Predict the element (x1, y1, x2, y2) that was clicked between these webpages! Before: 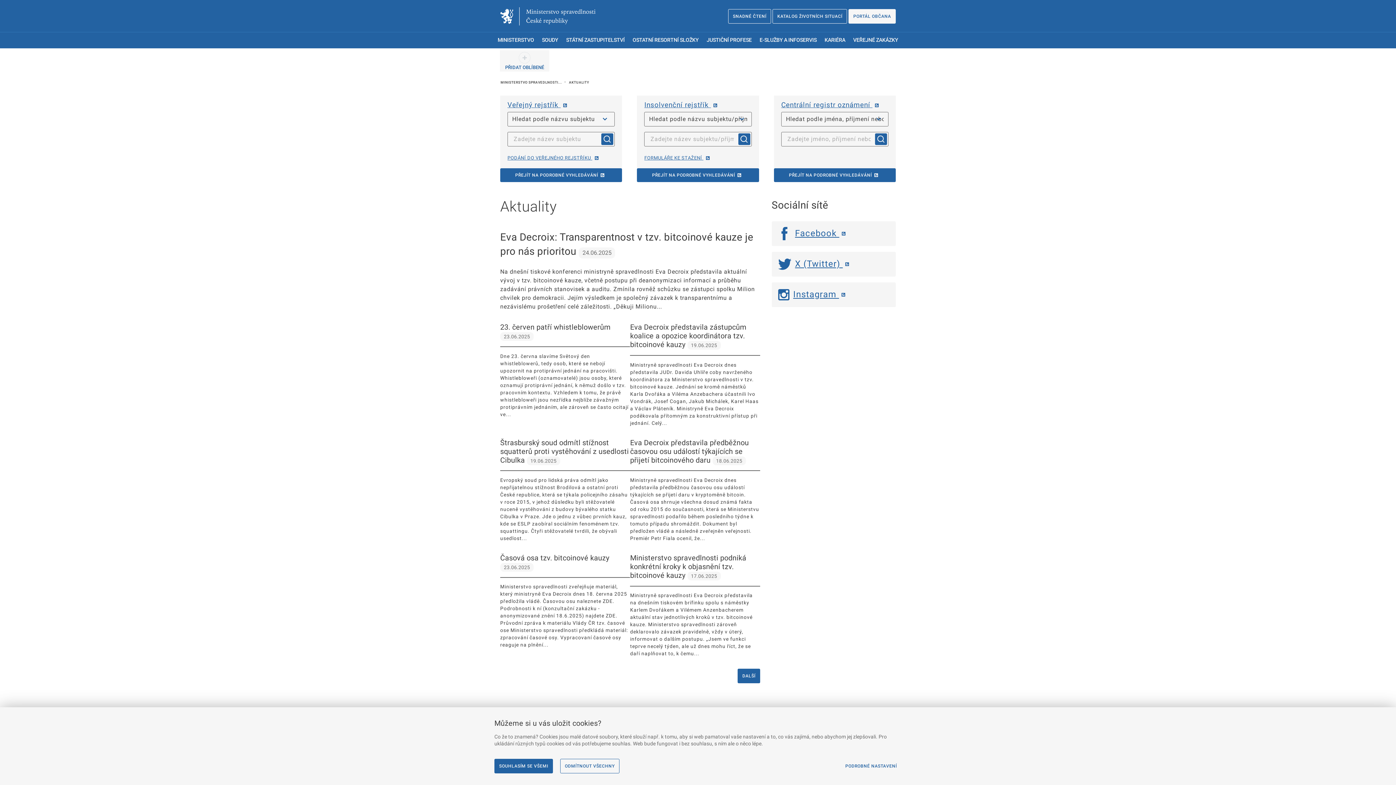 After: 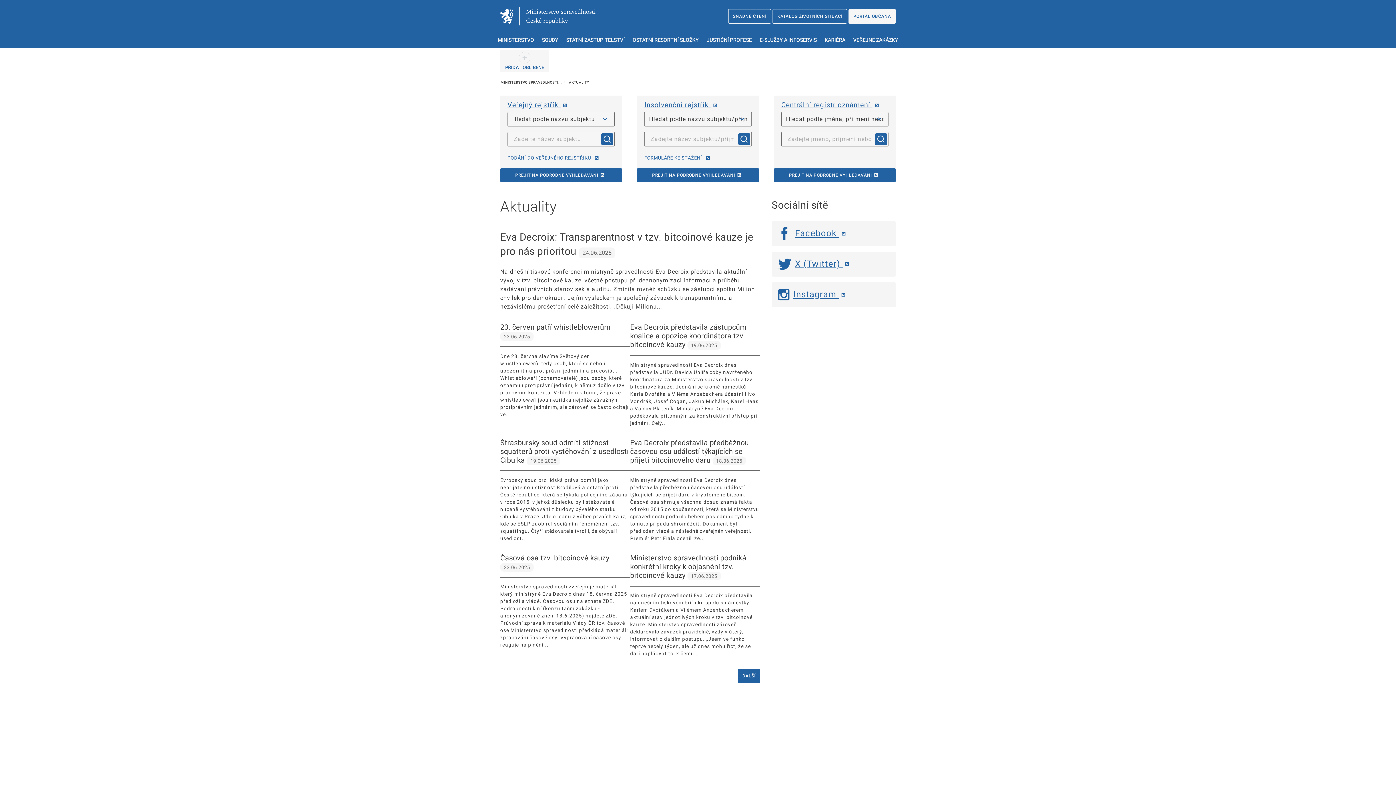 Action: label: SOUHLASÍM SE VŠEMI bbox: (494, 759, 553, 773)